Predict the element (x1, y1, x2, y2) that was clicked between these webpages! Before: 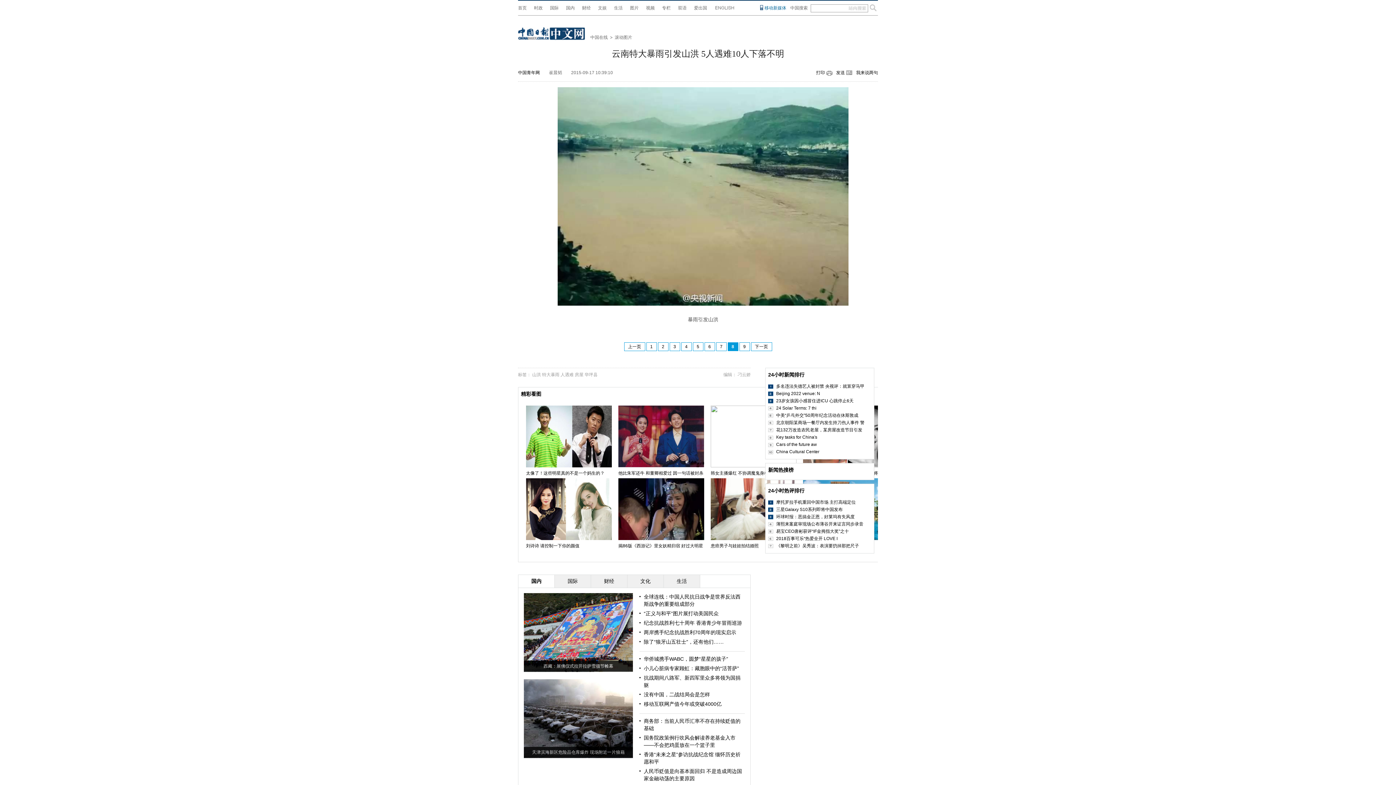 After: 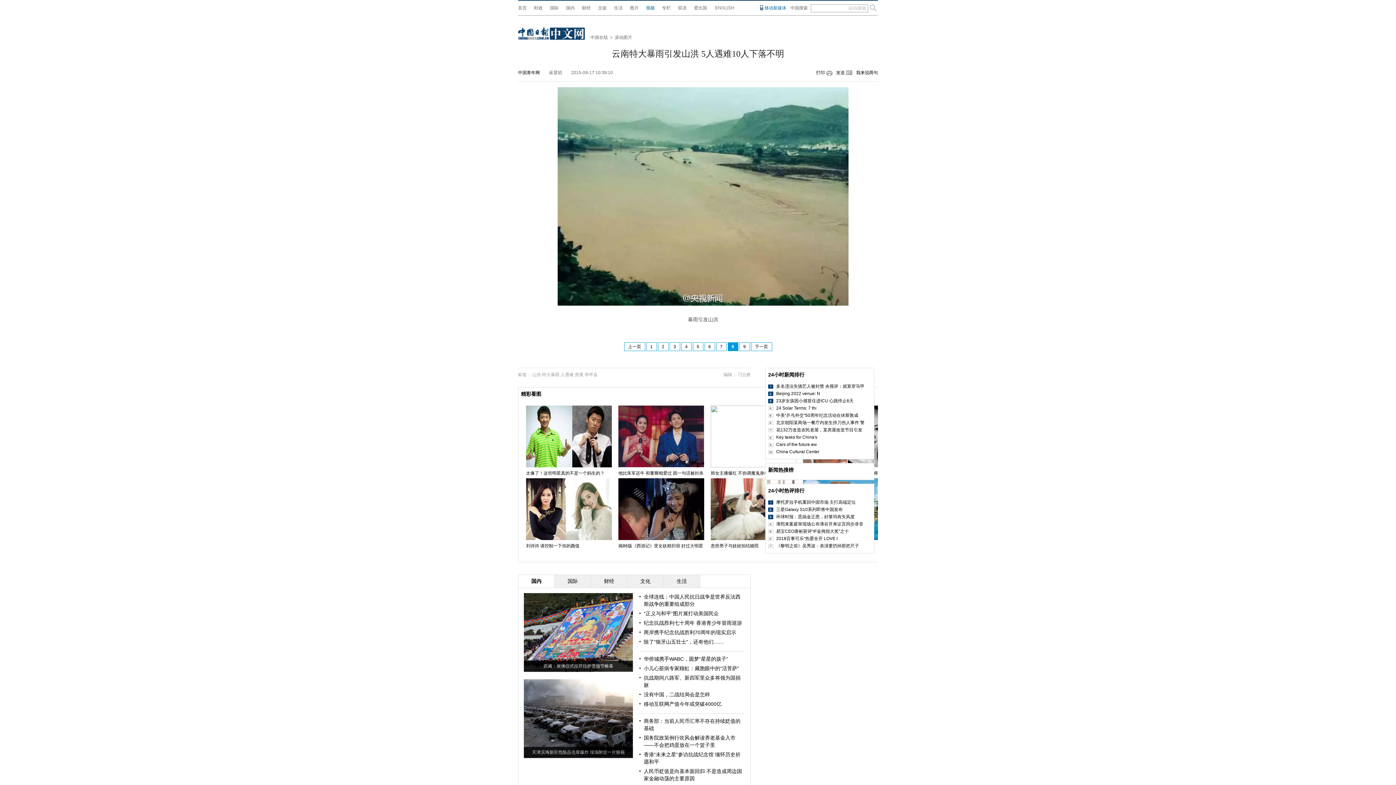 Action: label: 视频 bbox: (646, 5, 654, 10)